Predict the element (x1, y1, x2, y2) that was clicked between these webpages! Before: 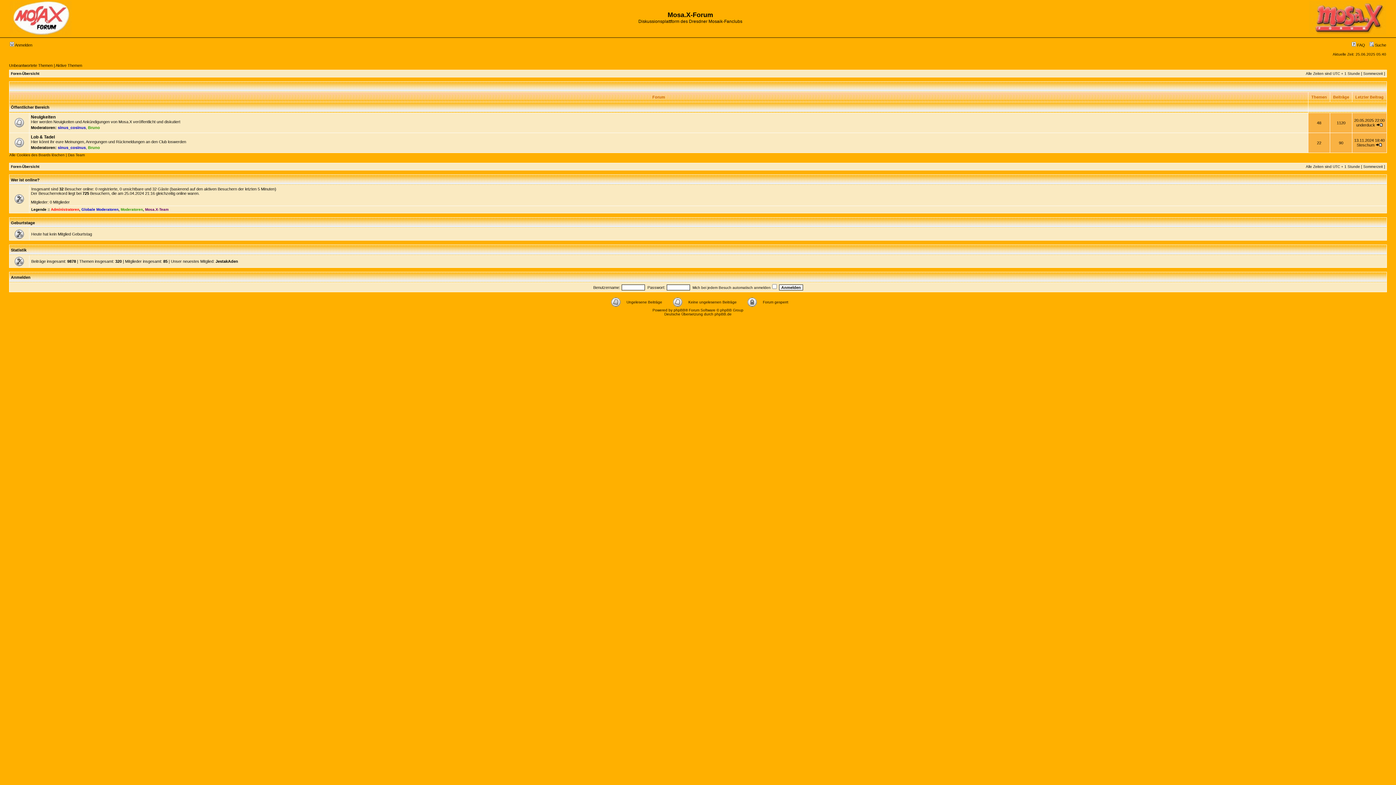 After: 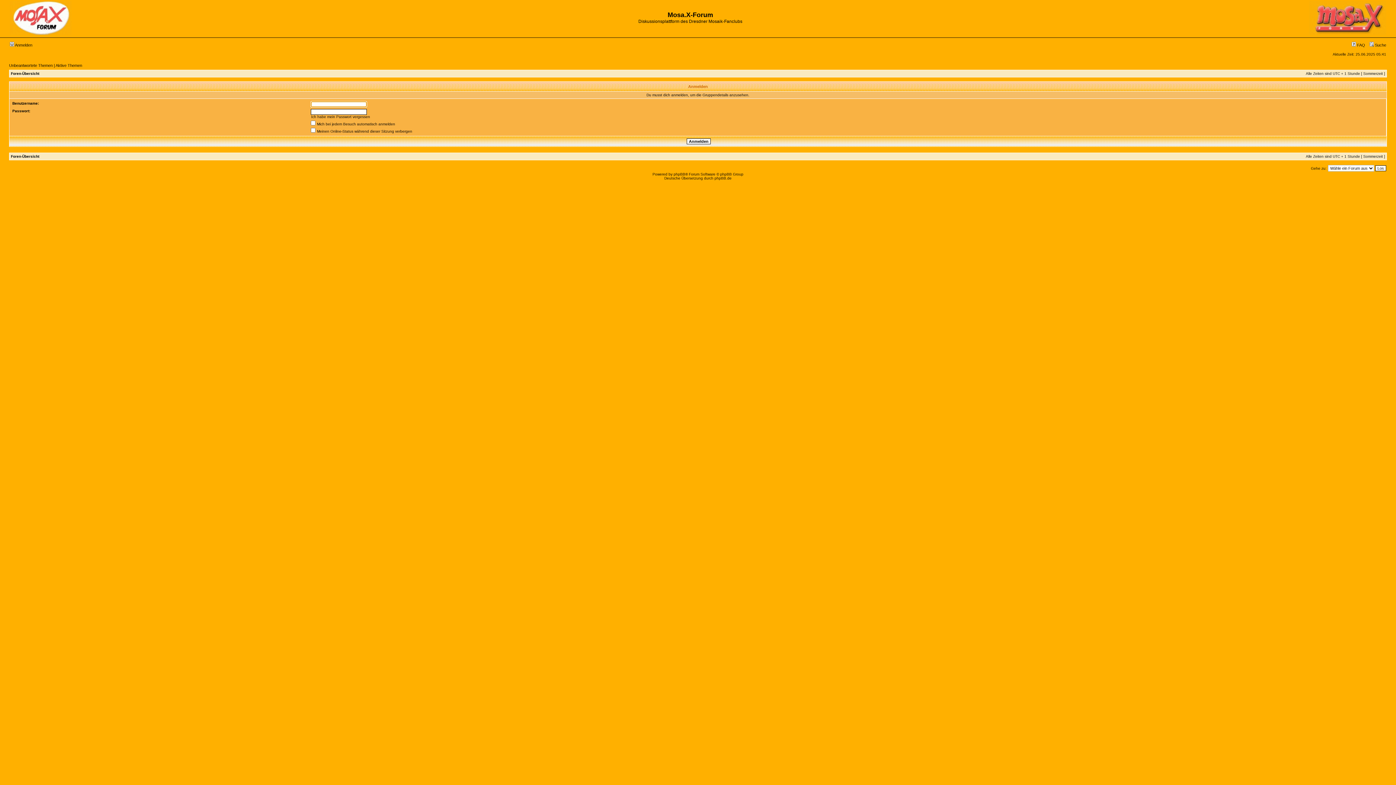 Action: label: Moderatoren bbox: (120, 207, 142, 211)